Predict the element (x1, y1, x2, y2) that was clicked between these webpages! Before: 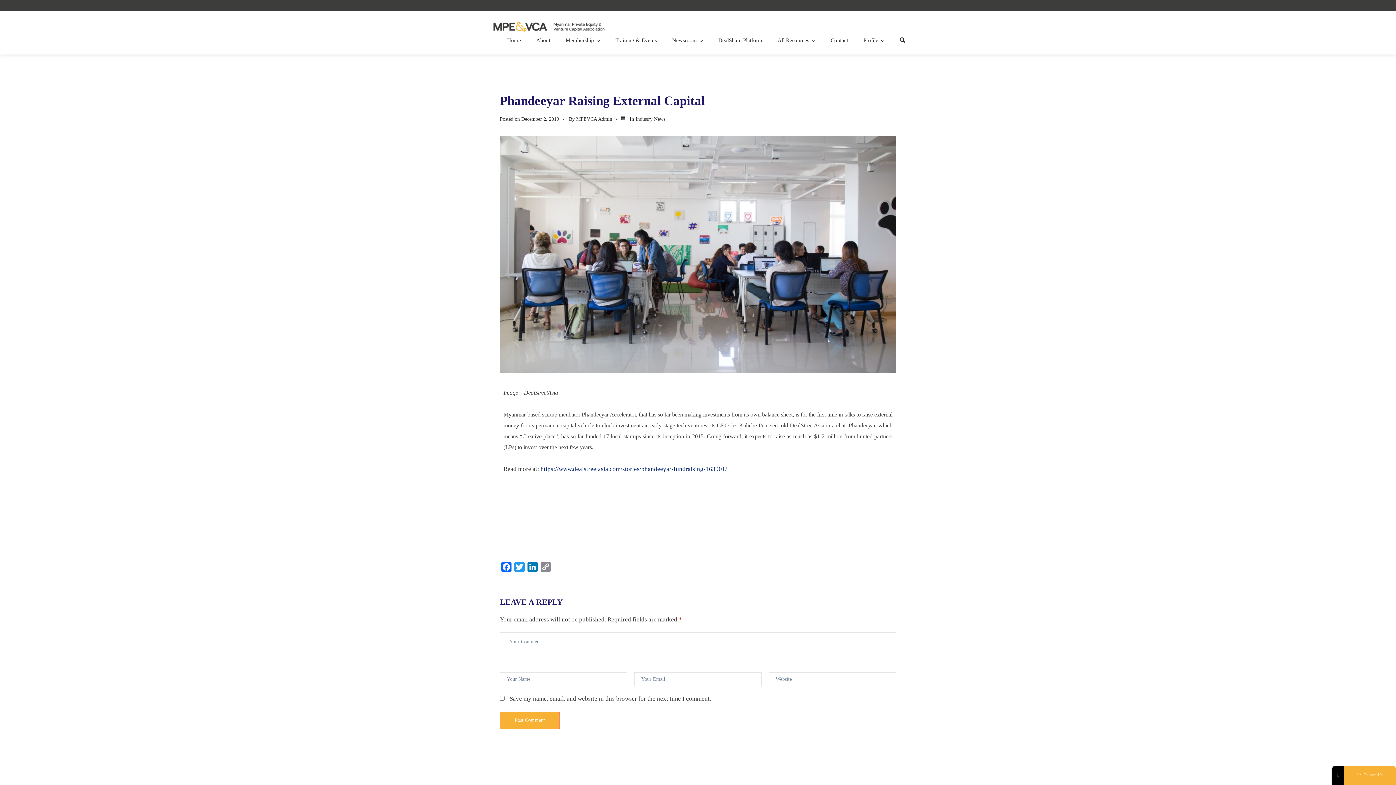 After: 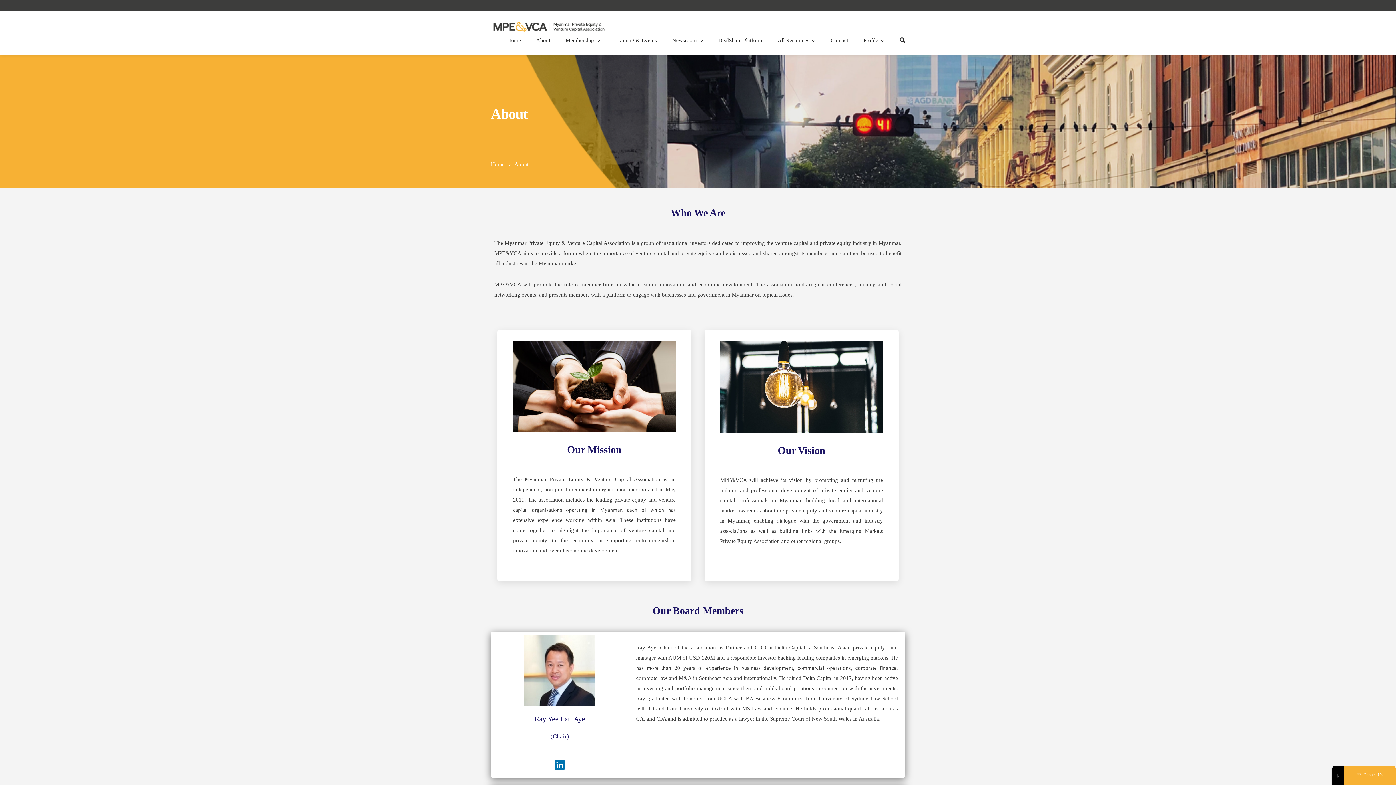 Action: label: About bbox: (536, 35, 550, 47)